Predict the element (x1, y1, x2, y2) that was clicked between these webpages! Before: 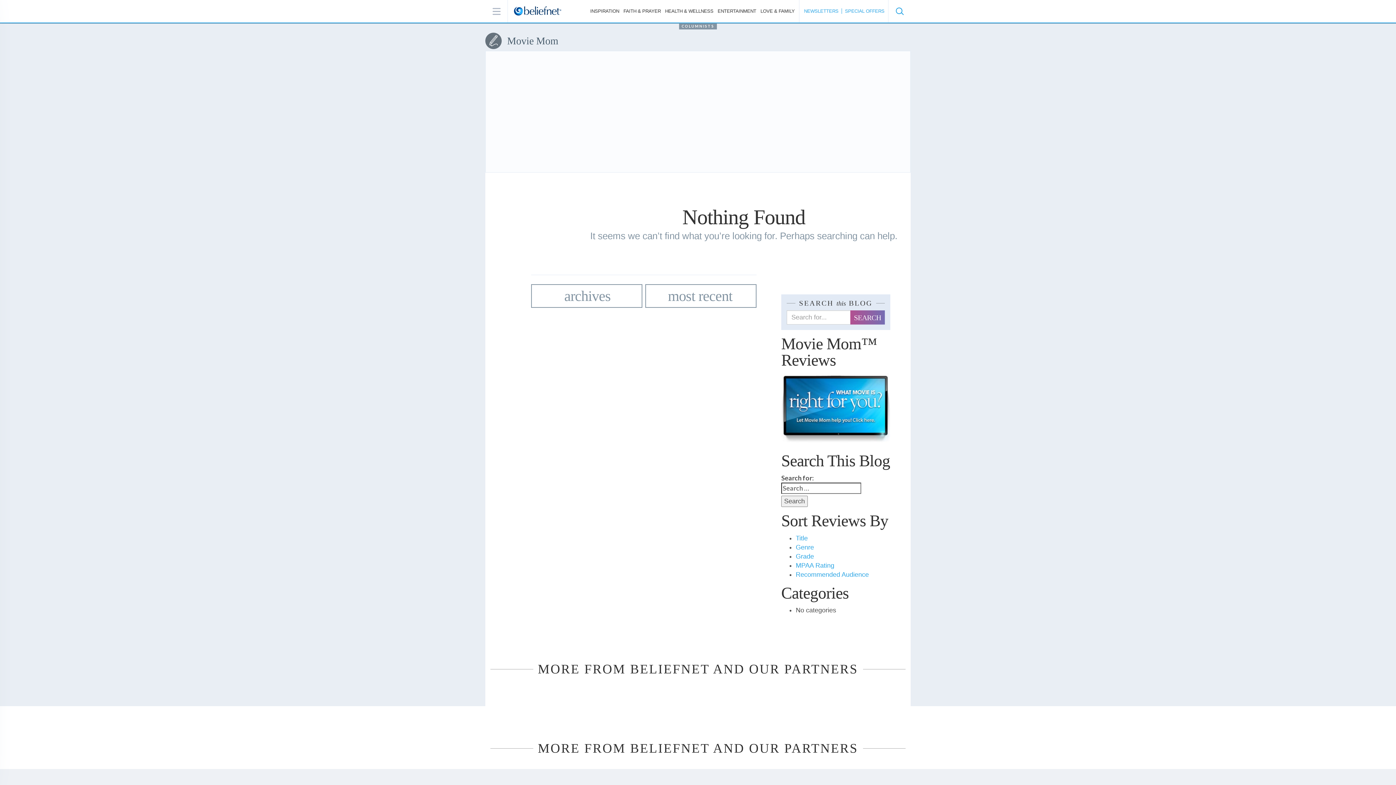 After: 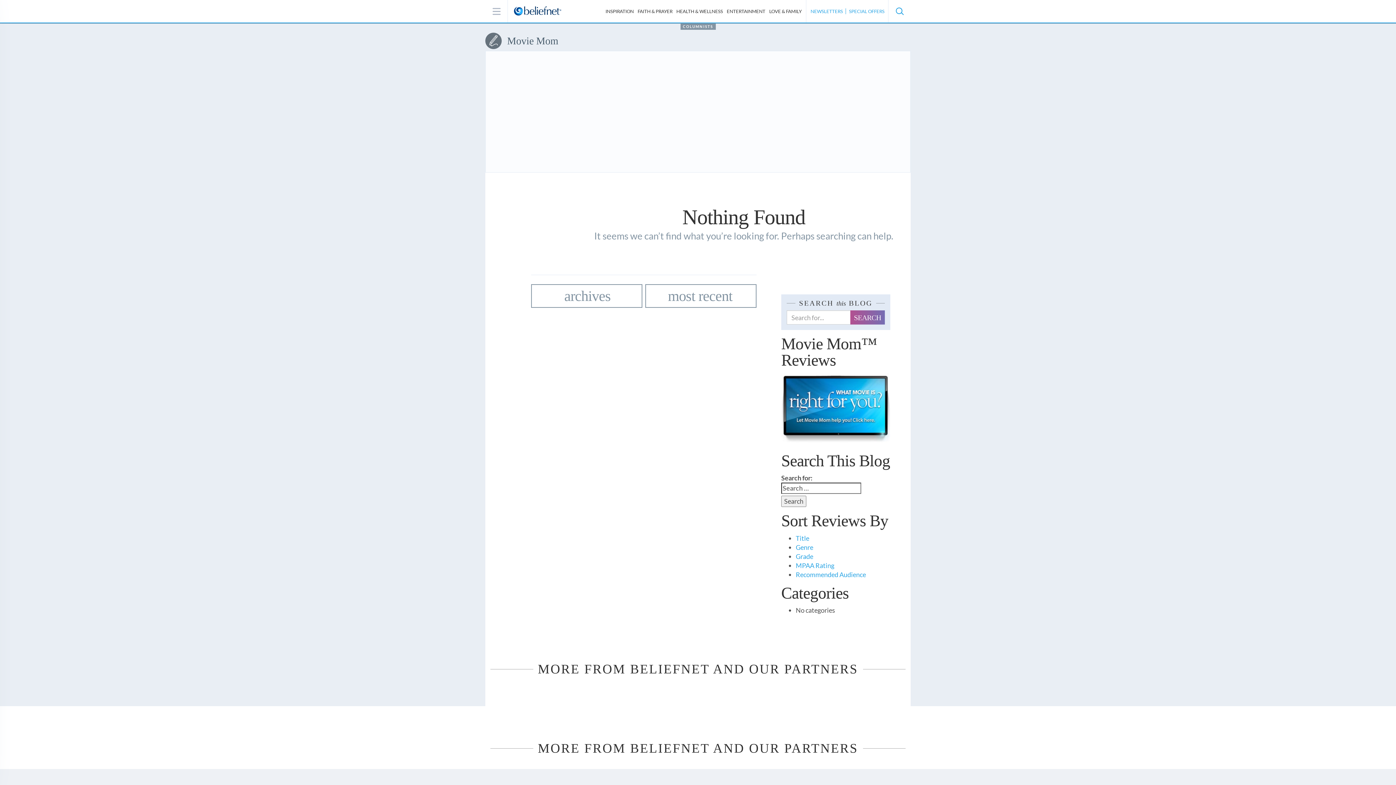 Action: bbox: (796, 562, 834, 569) label: MPAA Rating